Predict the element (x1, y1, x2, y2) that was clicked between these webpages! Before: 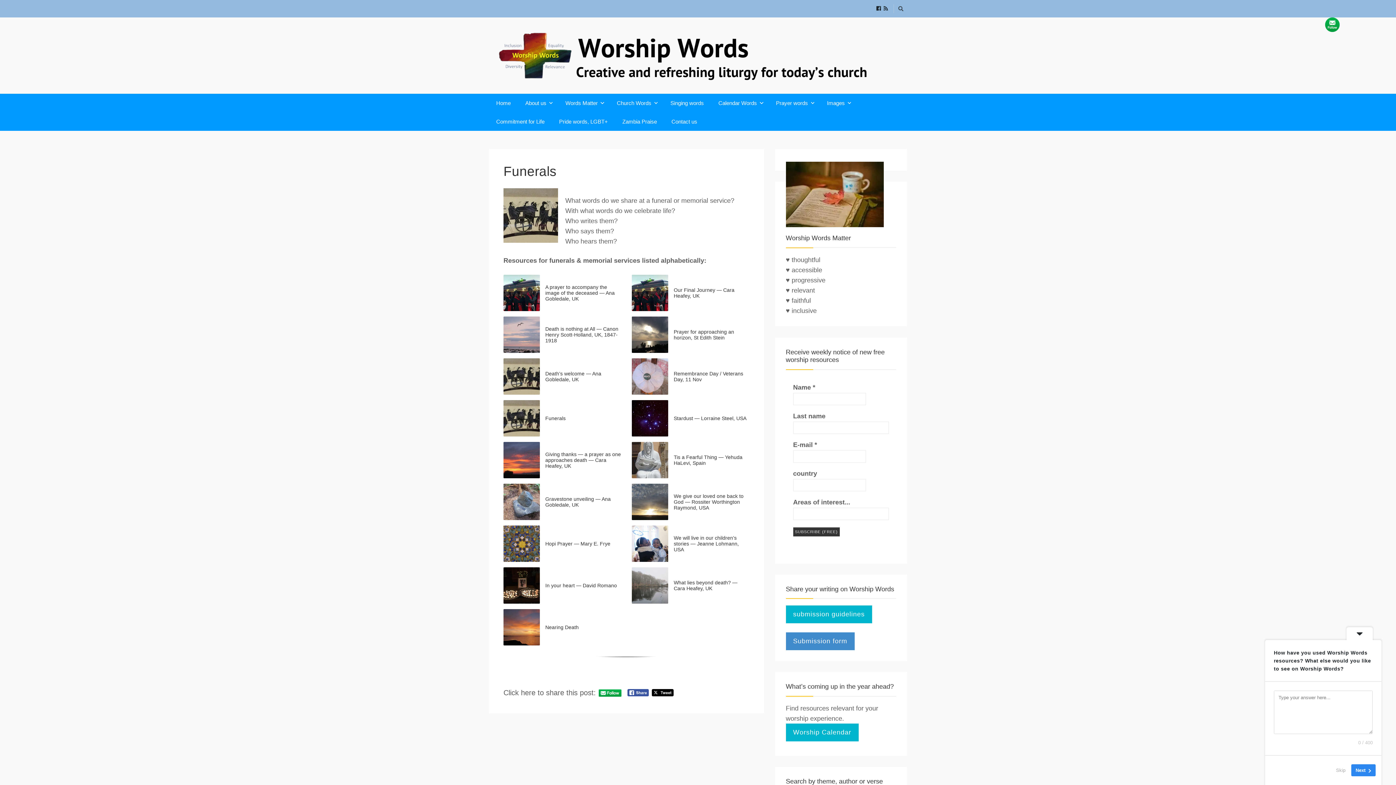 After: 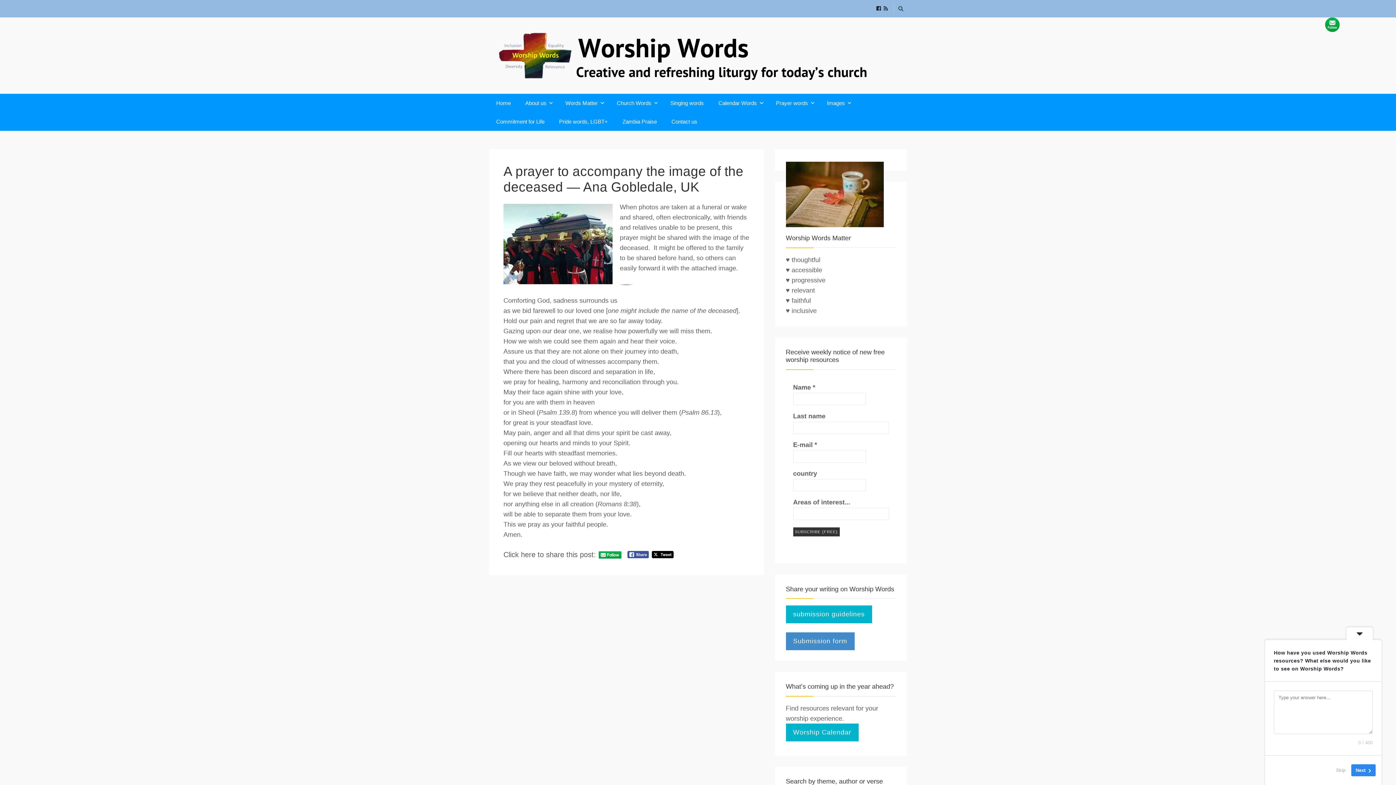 Action: bbox: (503, 274, 540, 311)